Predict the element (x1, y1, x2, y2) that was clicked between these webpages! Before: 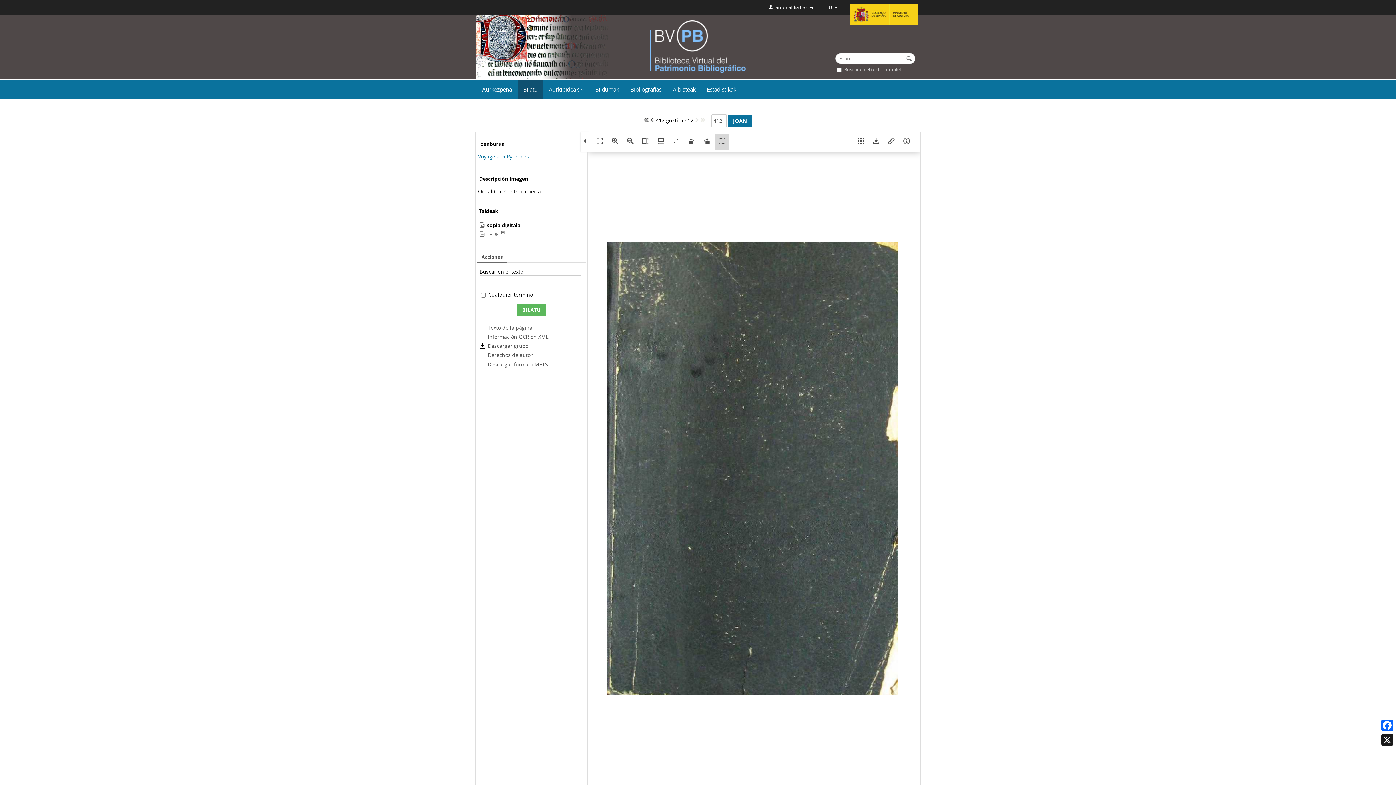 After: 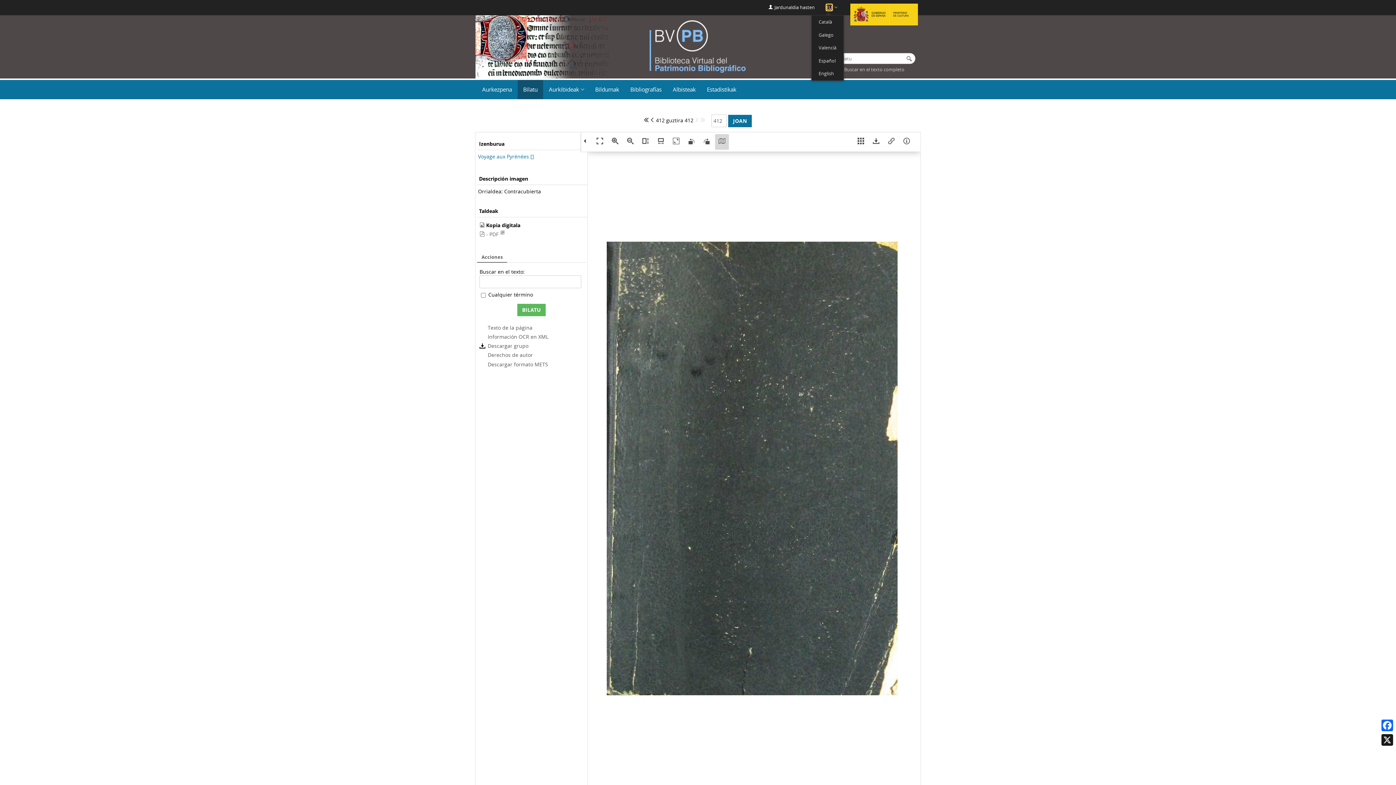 Action: label: EU bbox: (826, 4, 832, 10)